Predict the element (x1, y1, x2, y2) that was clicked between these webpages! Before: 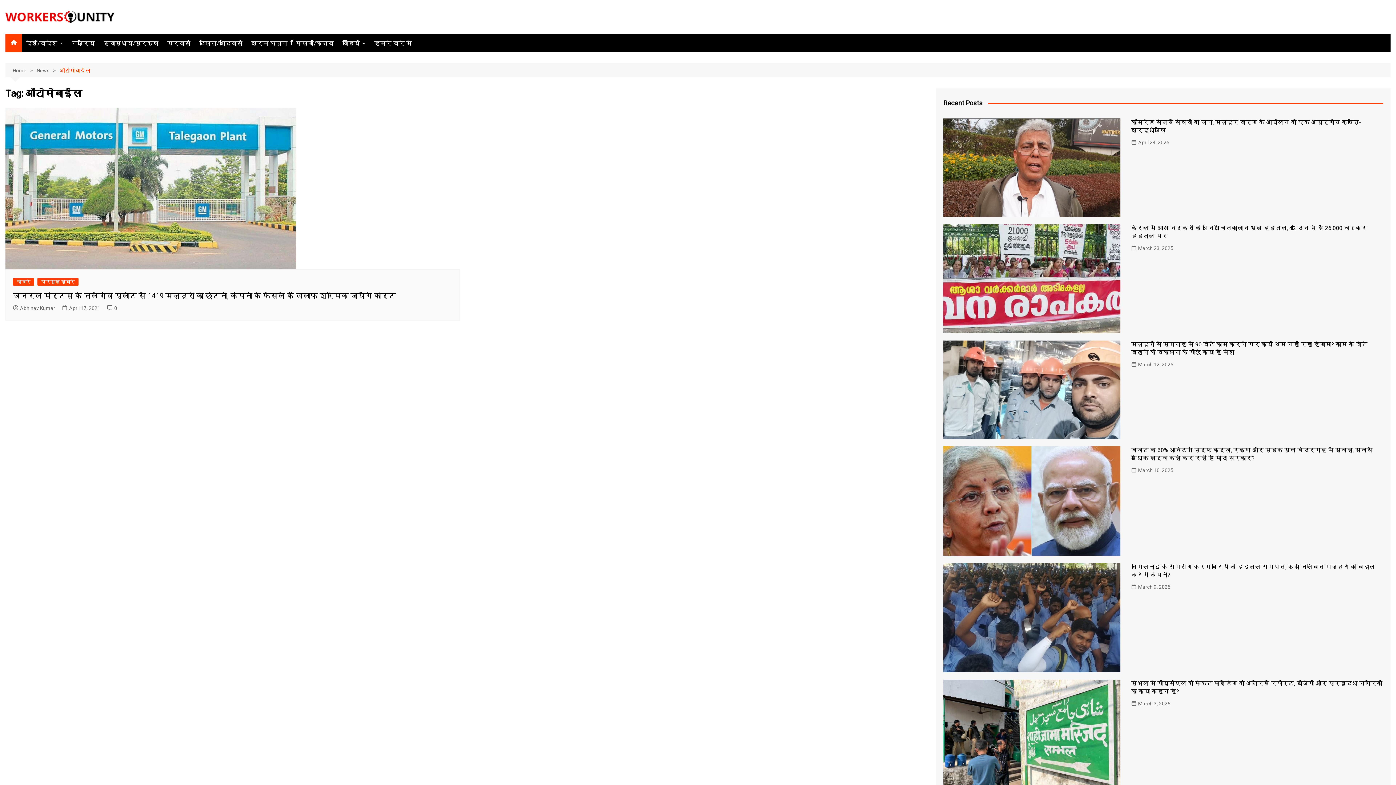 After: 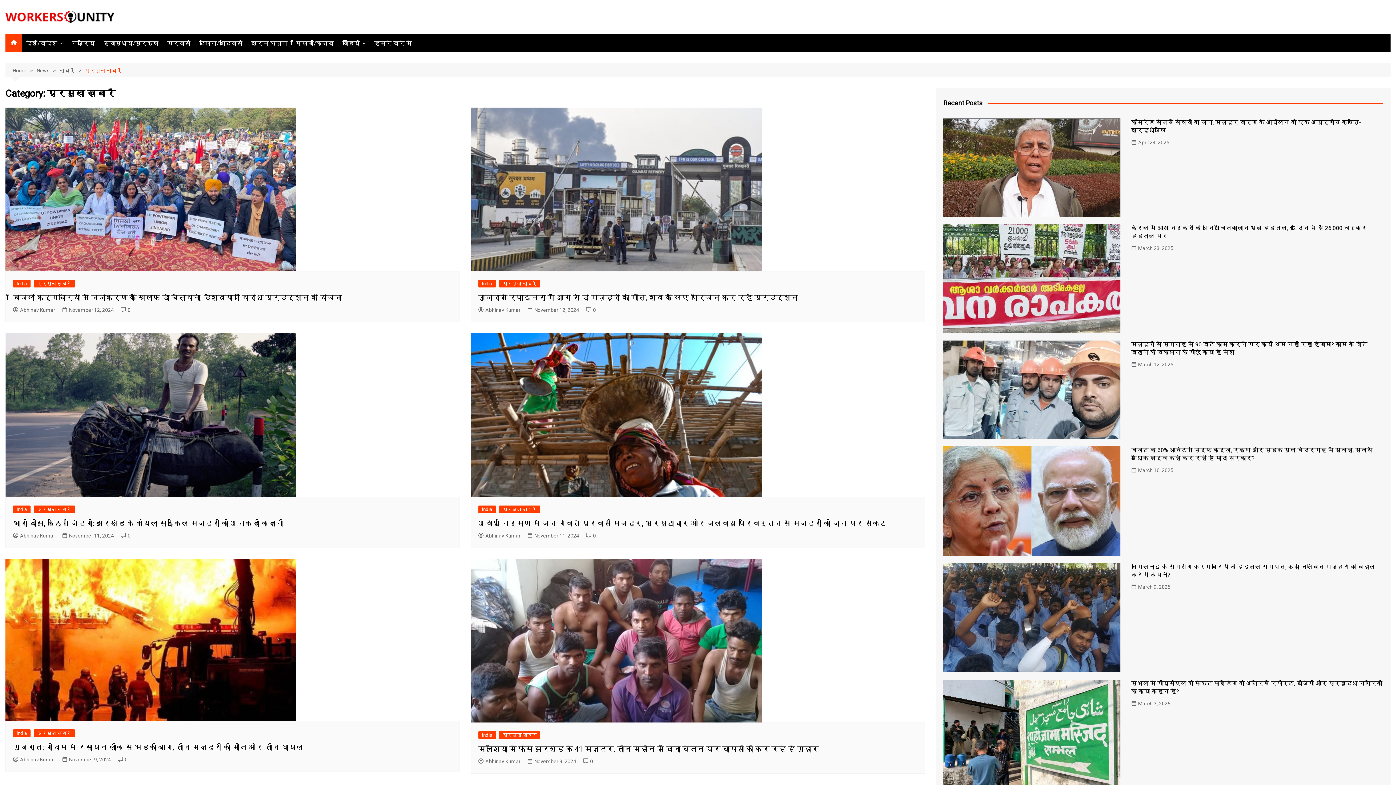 Action: label: प्रमुख ख़बरें bbox: (37, 278, 78, 285)